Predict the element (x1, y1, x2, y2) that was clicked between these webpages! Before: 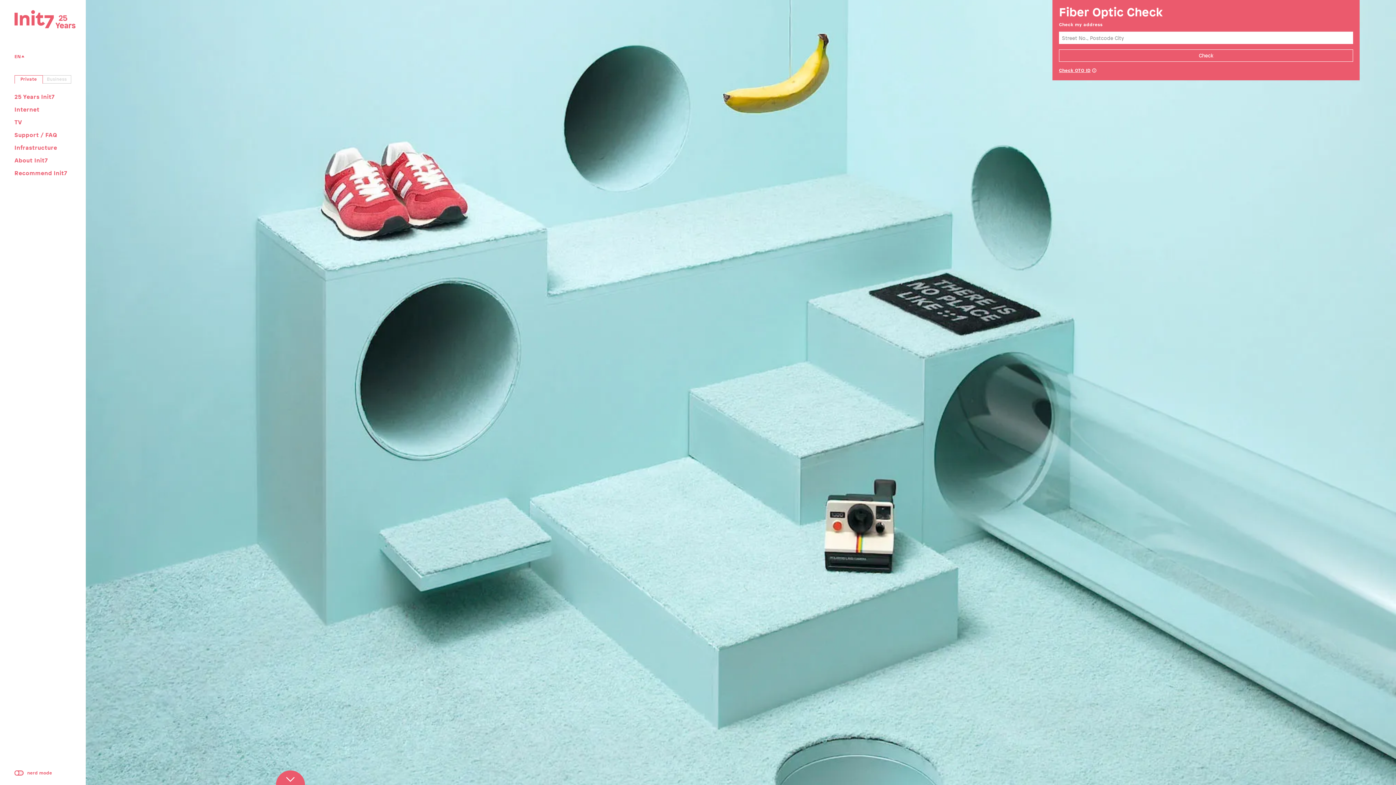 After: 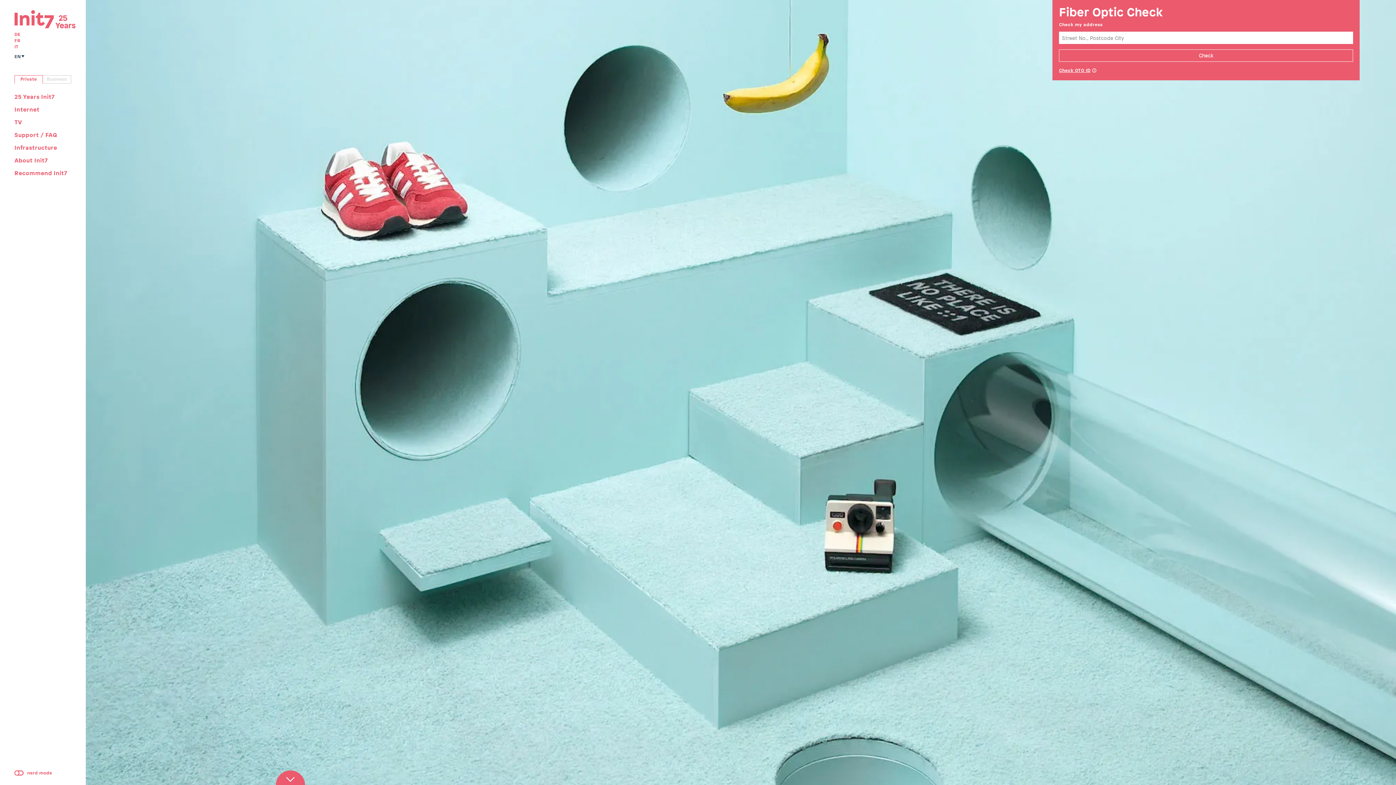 Action: label: EN bbox: (14, 53, 25, 59)